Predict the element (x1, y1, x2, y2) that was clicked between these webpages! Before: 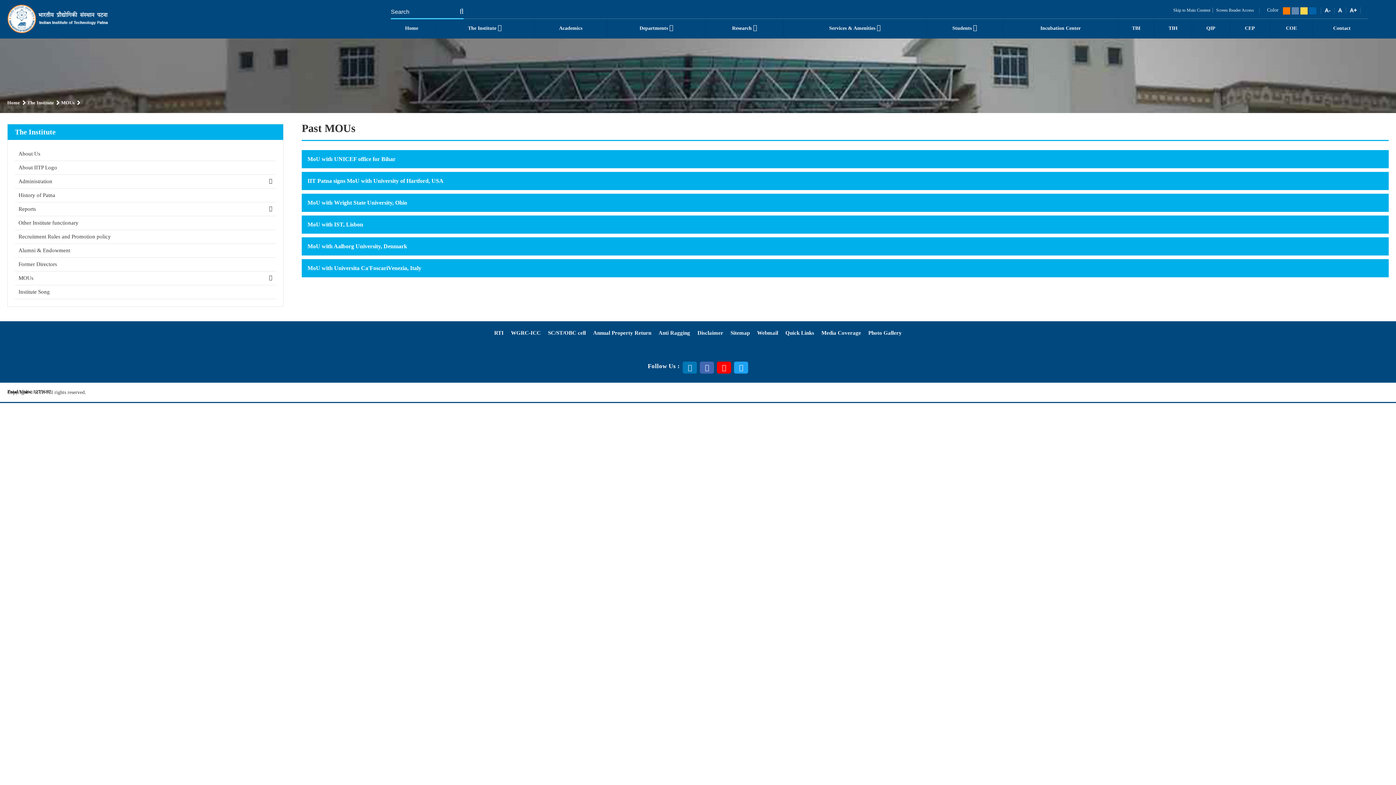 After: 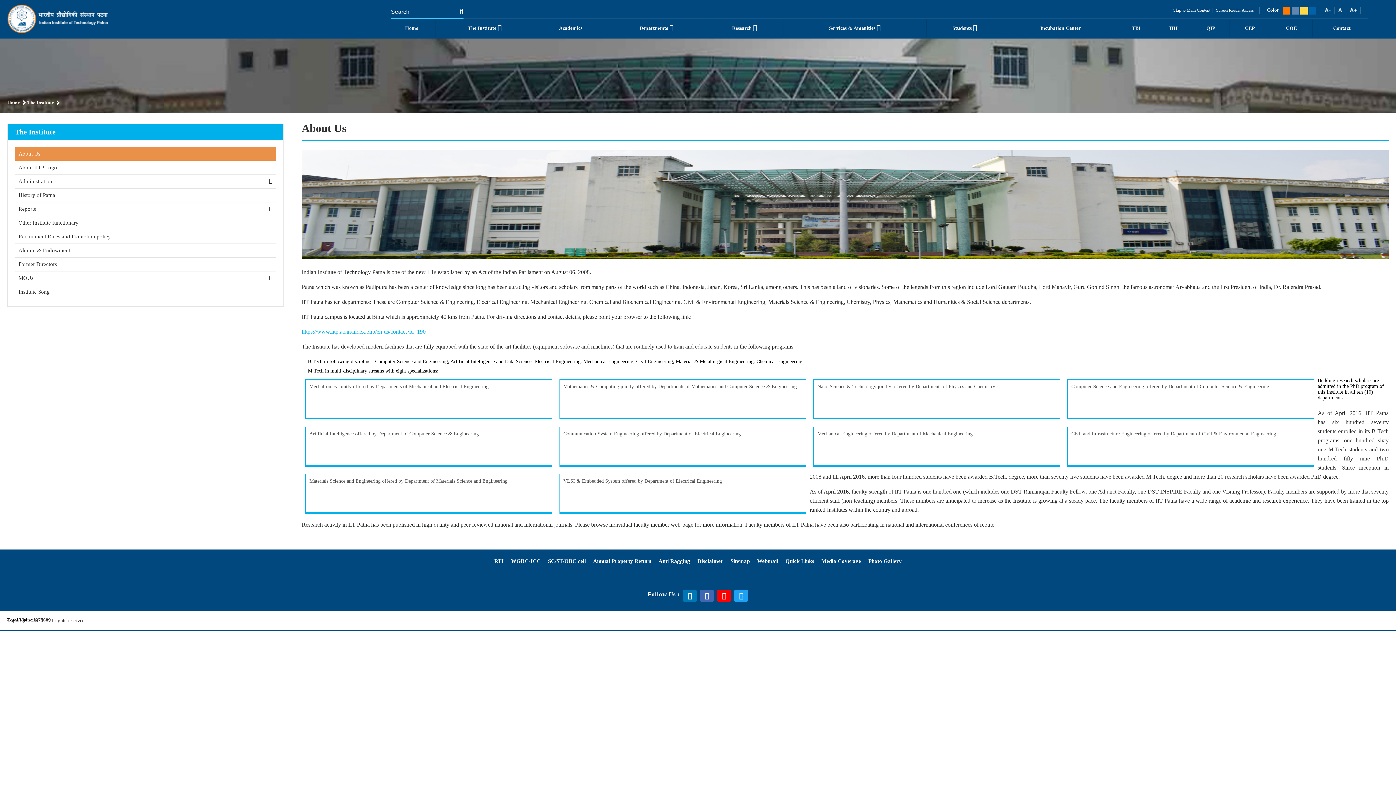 Action: label: About Us bbox: (14, 147, 276, 160)